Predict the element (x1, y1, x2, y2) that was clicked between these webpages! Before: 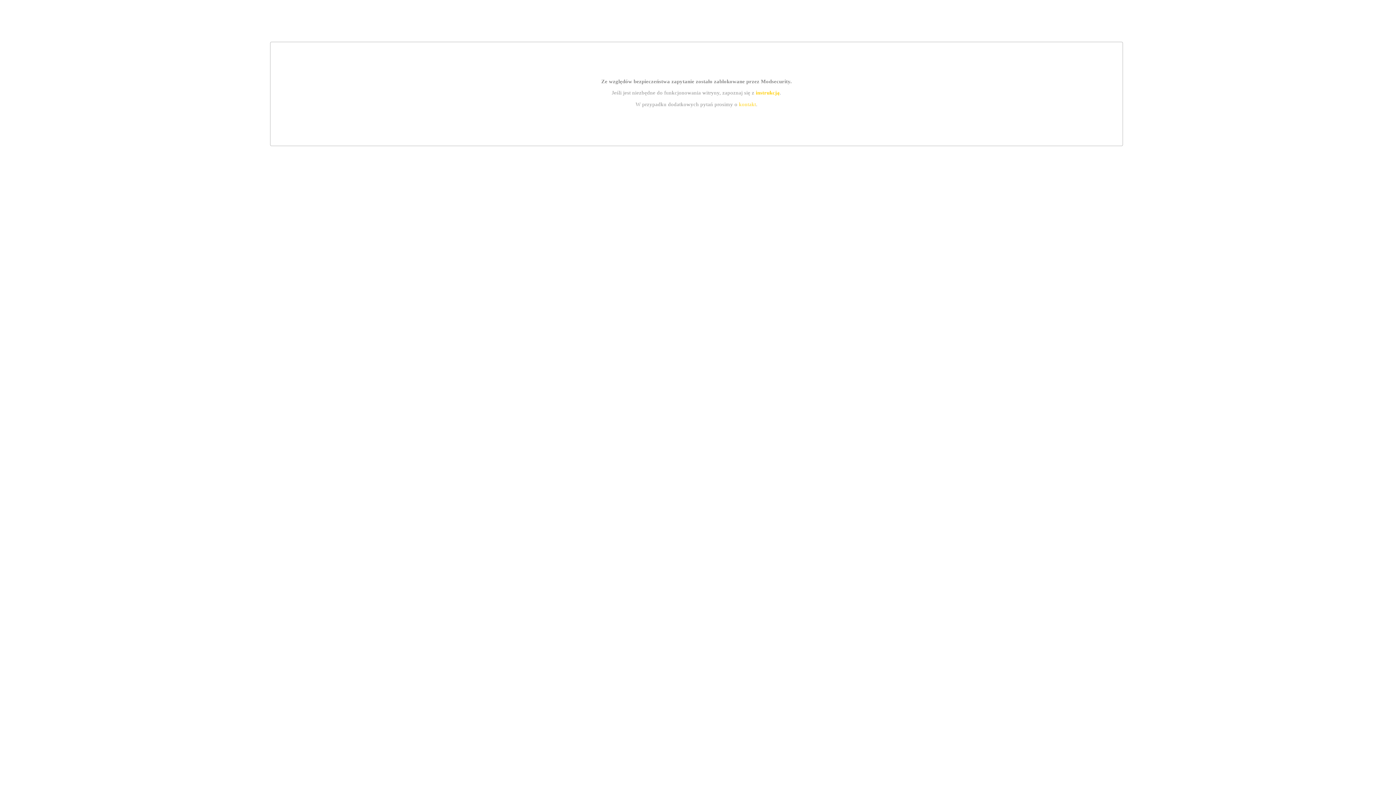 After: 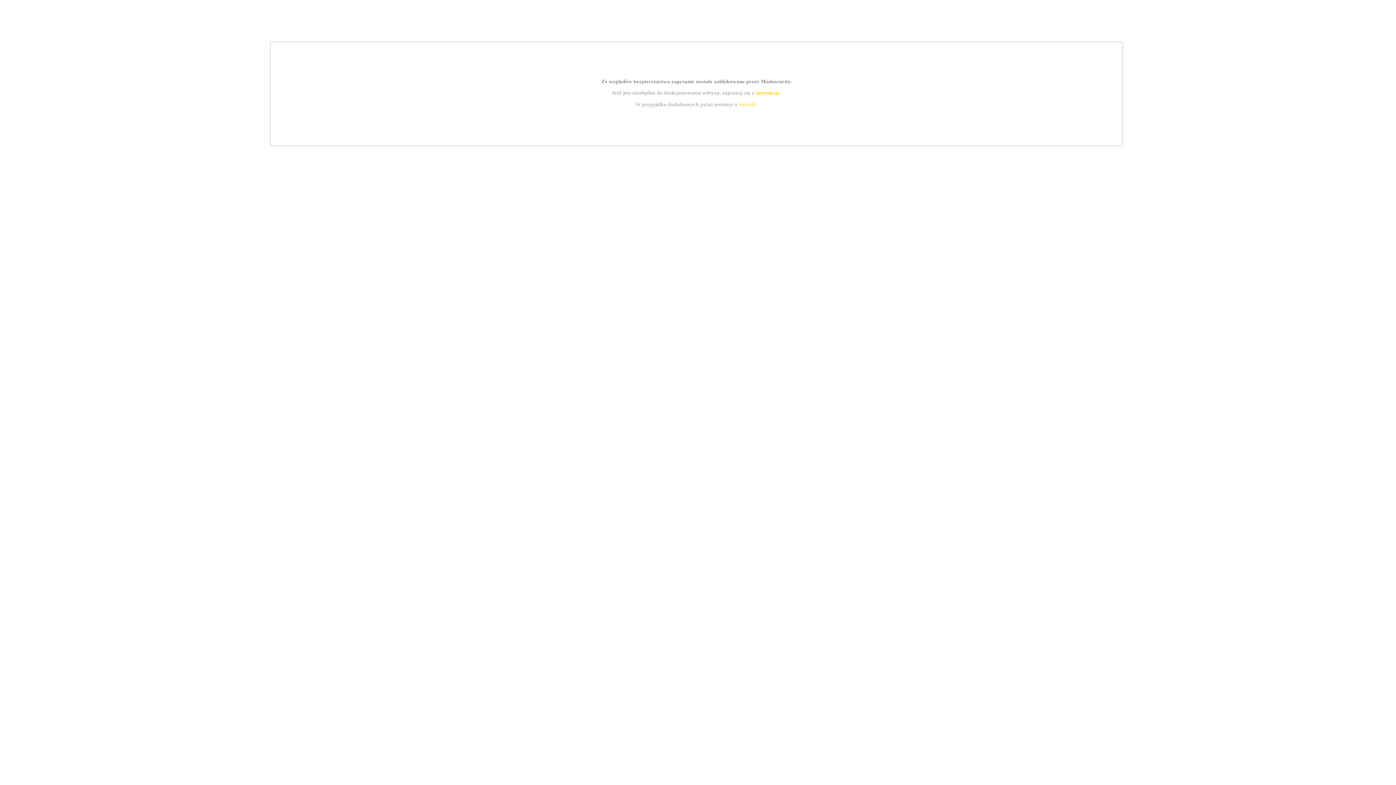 Action: bbox: (739, 101, 756, 107) label: kontakt